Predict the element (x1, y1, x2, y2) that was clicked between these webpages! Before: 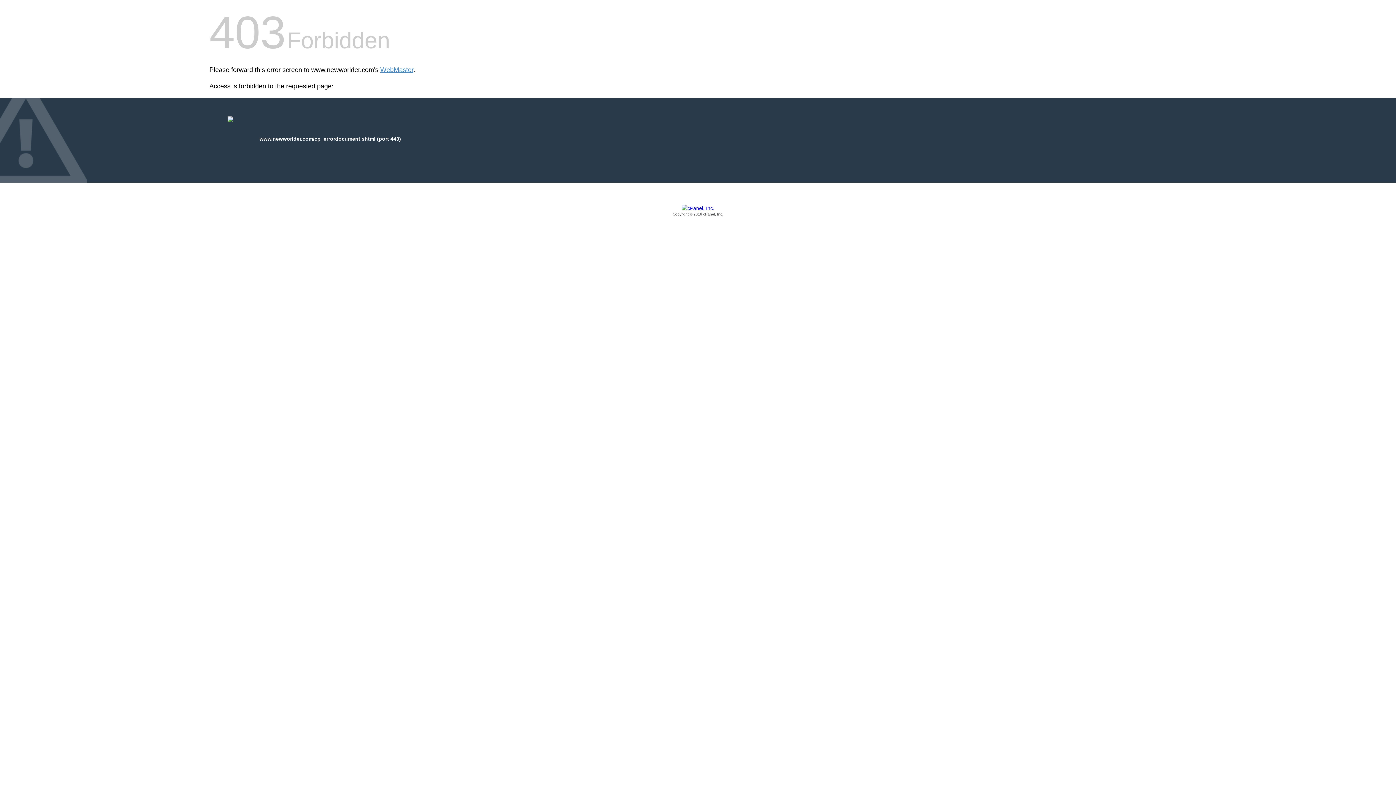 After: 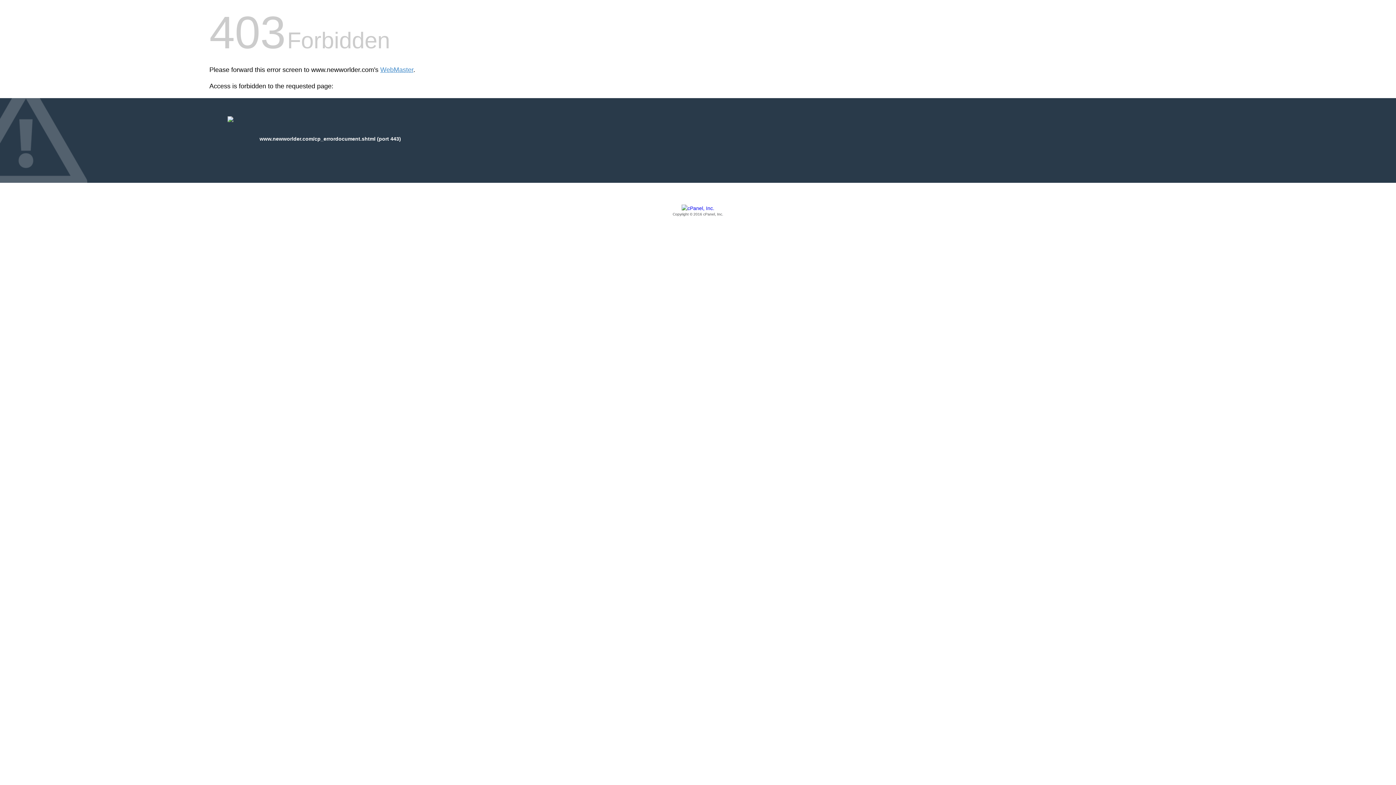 Action: label: Copyright © 2016 cPanel, Inc. bbox: (209, 205, 1186, 217)